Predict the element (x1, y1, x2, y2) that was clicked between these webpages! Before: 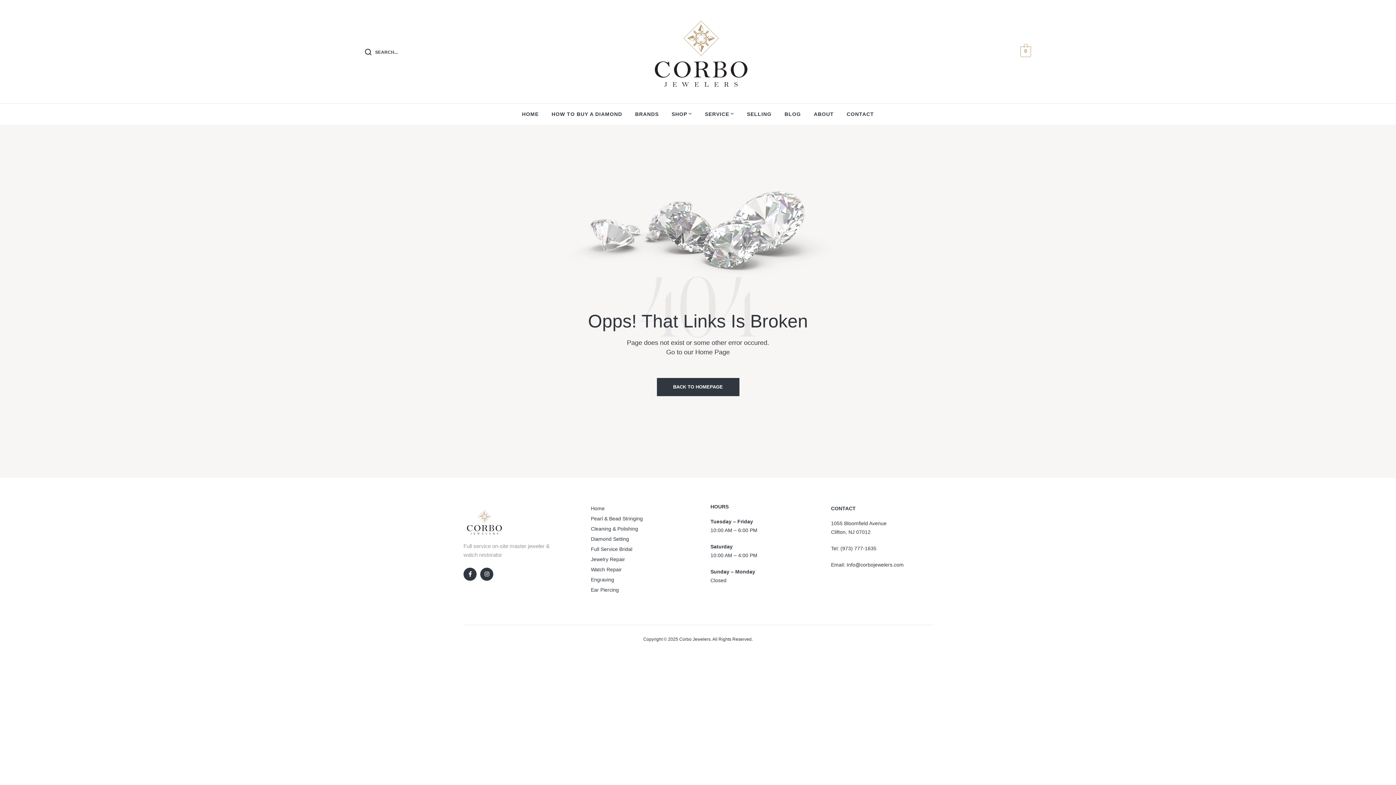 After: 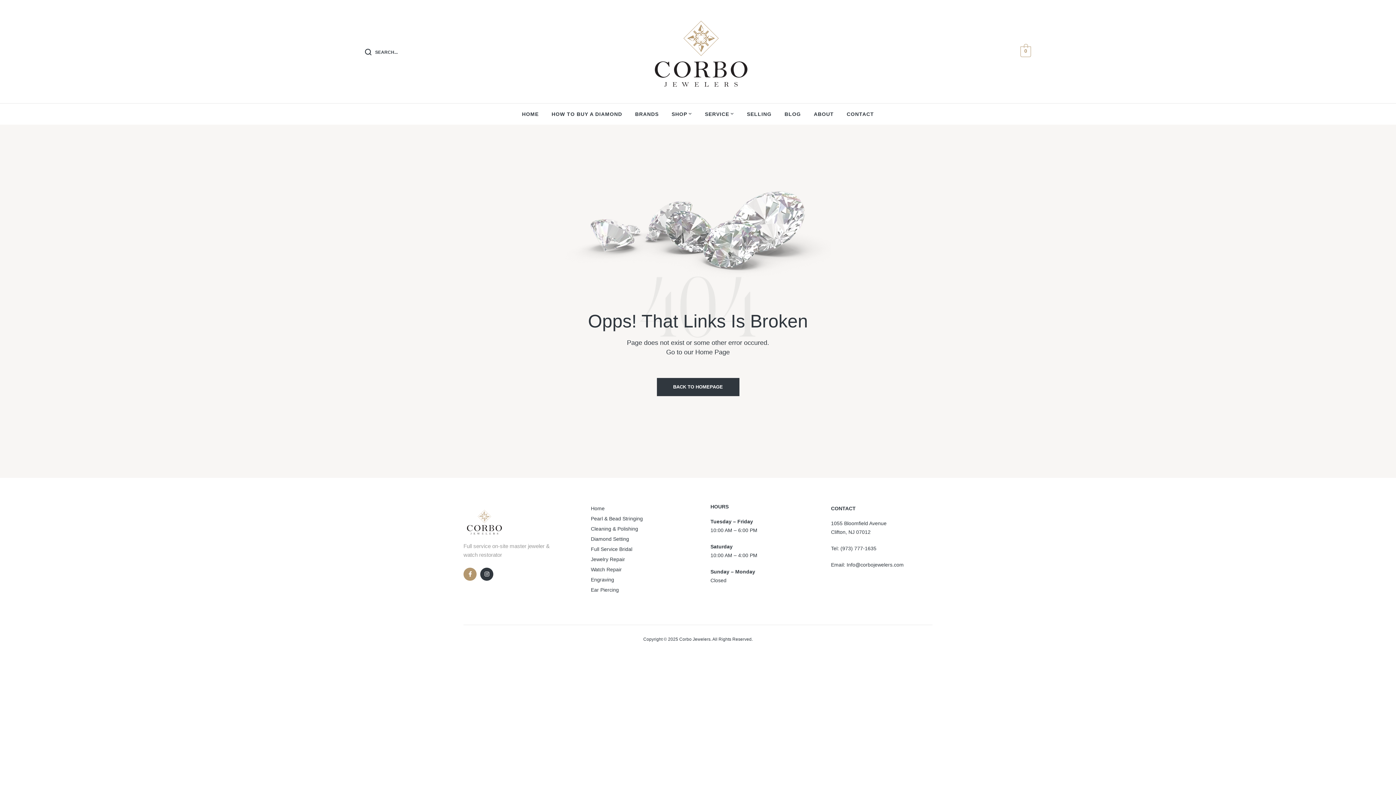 Action: bbox: (463, 567, 476, 581) label: Facebook-f